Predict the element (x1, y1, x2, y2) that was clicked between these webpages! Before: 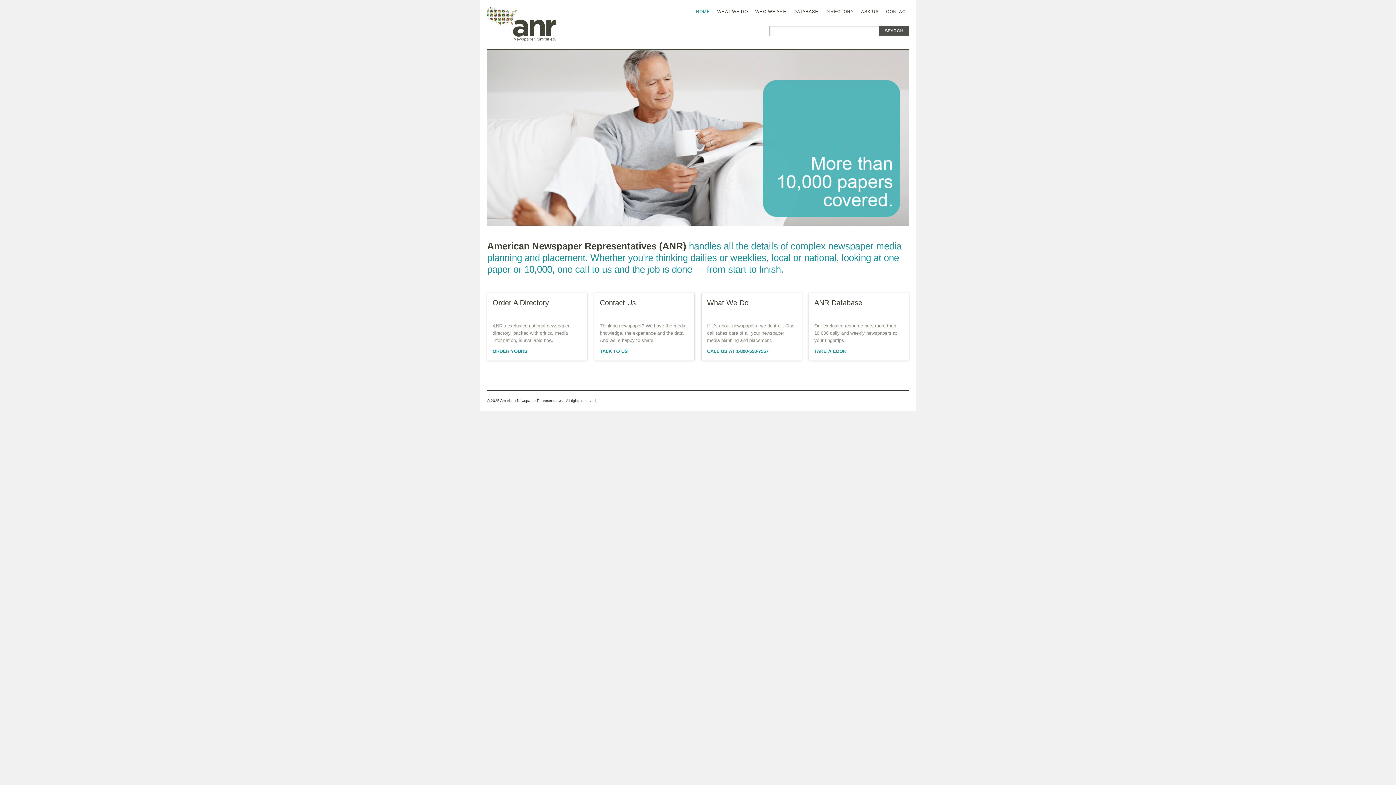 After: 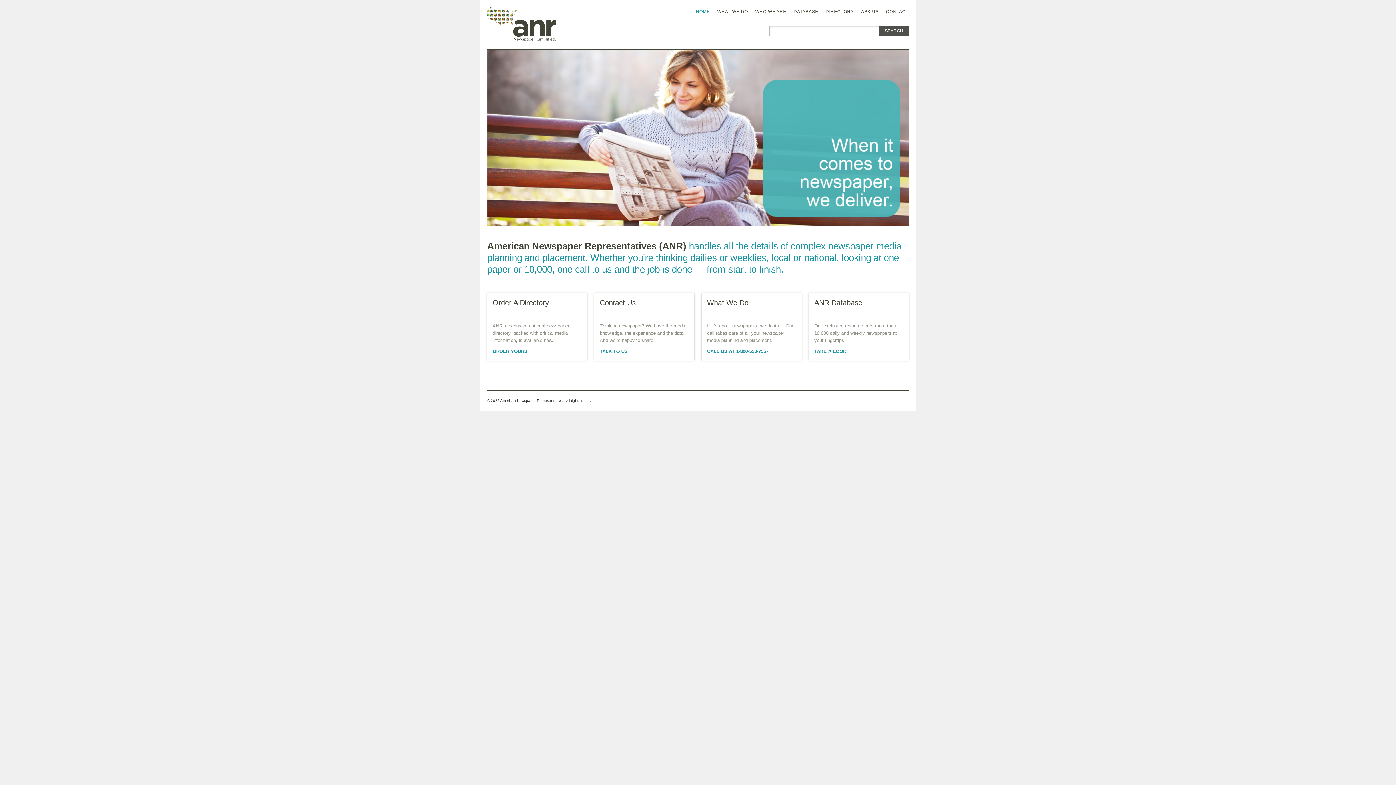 Action: bbox: (809, 293, 909, 360) label: ANR Database

Our exclusive resource puts more than 10,000 daily and weekly newspapers at your fingertips.

TAKE A LOOK